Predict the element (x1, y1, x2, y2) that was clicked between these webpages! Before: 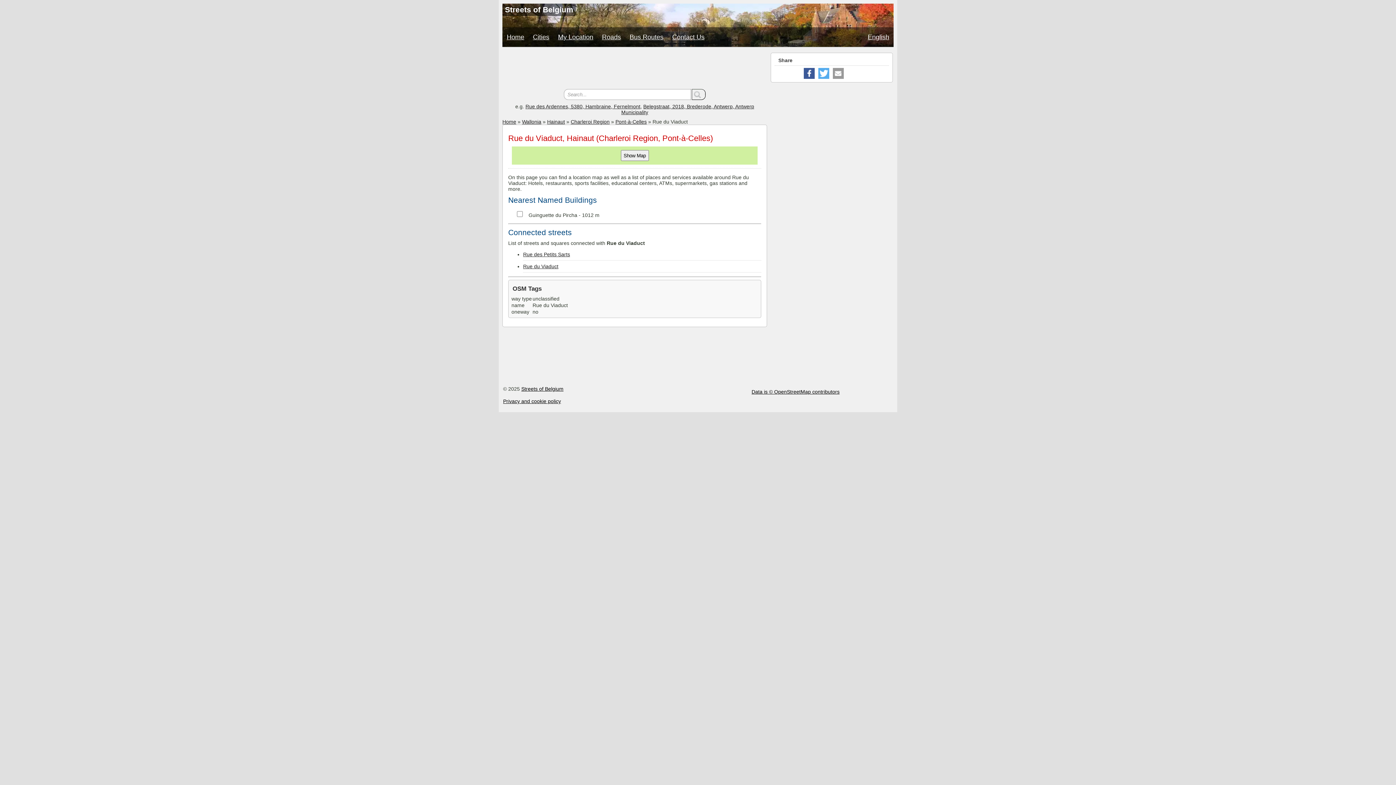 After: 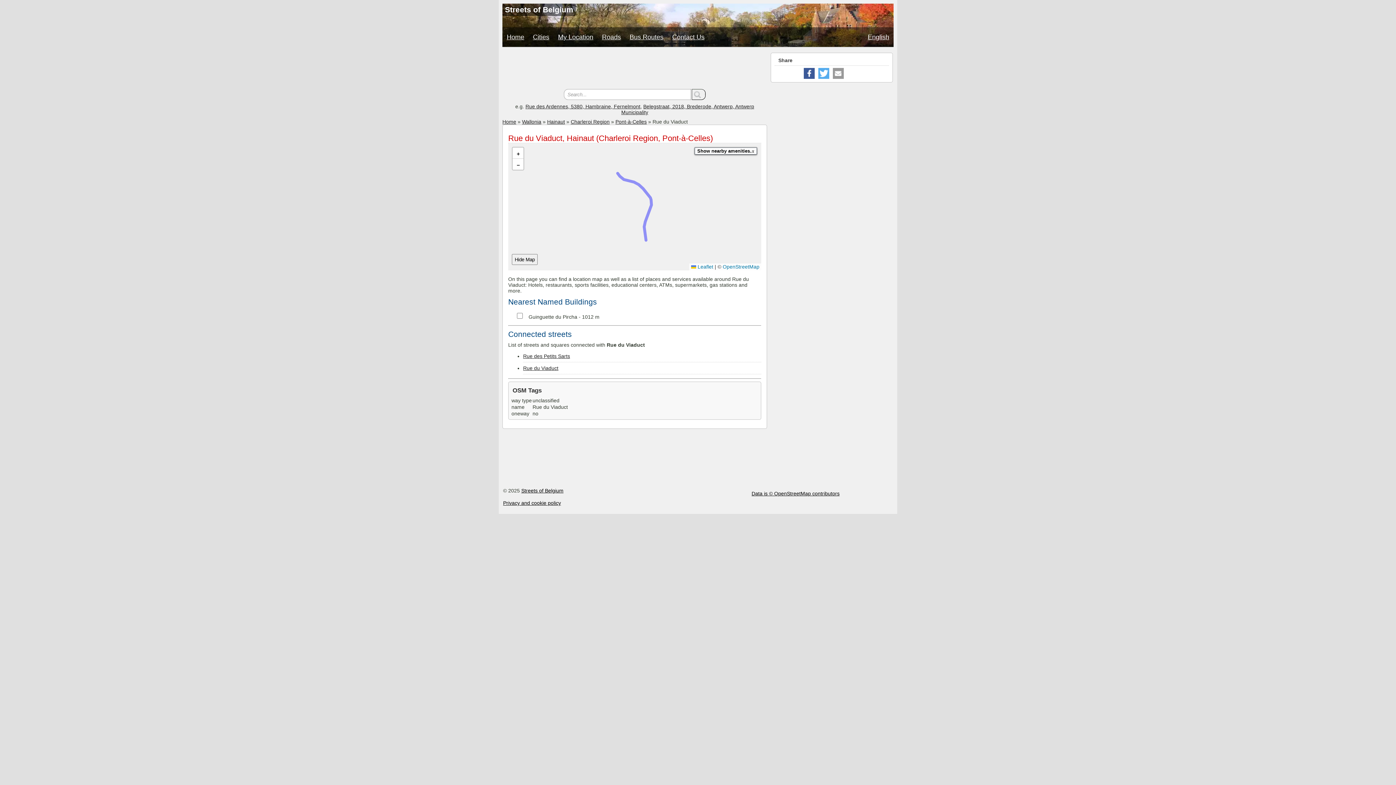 Action: bbox: (620, 150, 648, 161) label: Show Map